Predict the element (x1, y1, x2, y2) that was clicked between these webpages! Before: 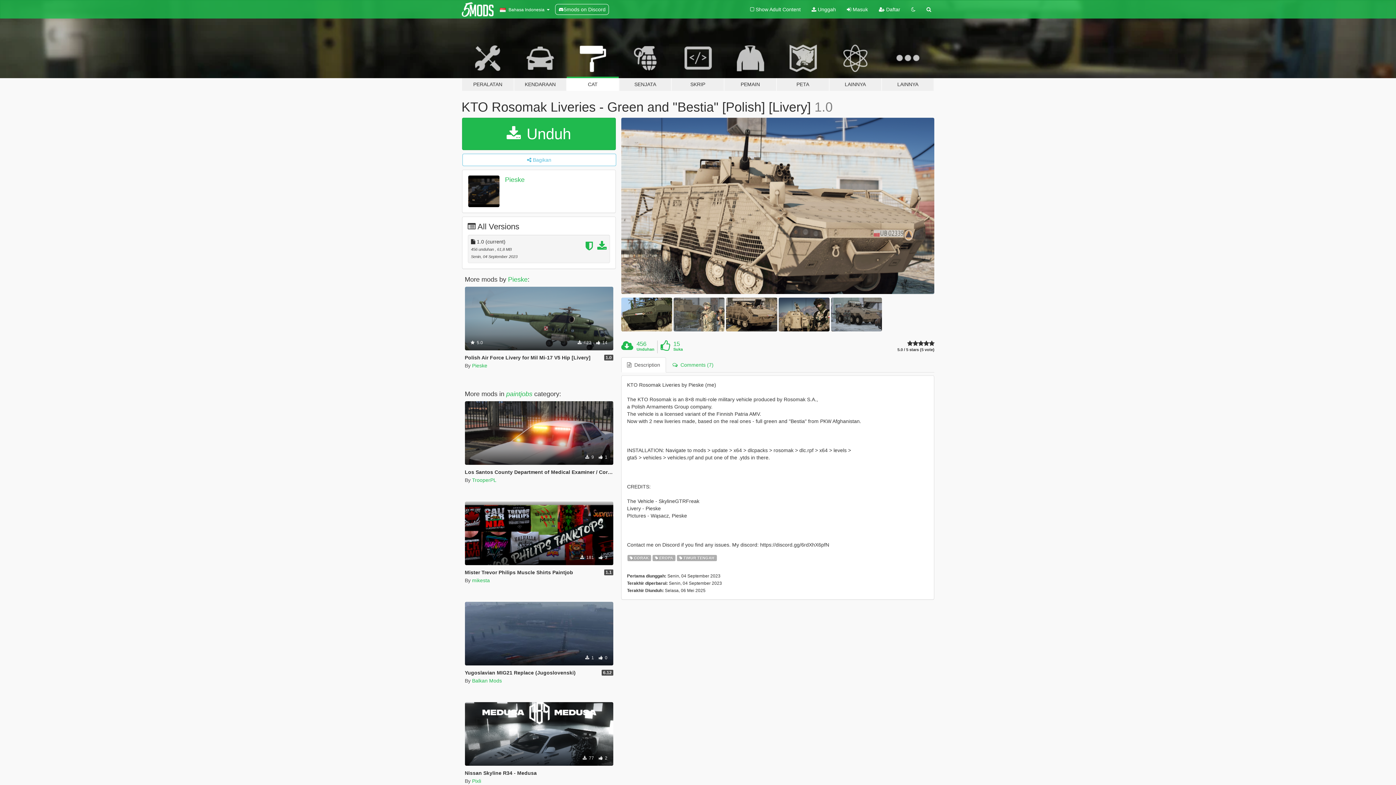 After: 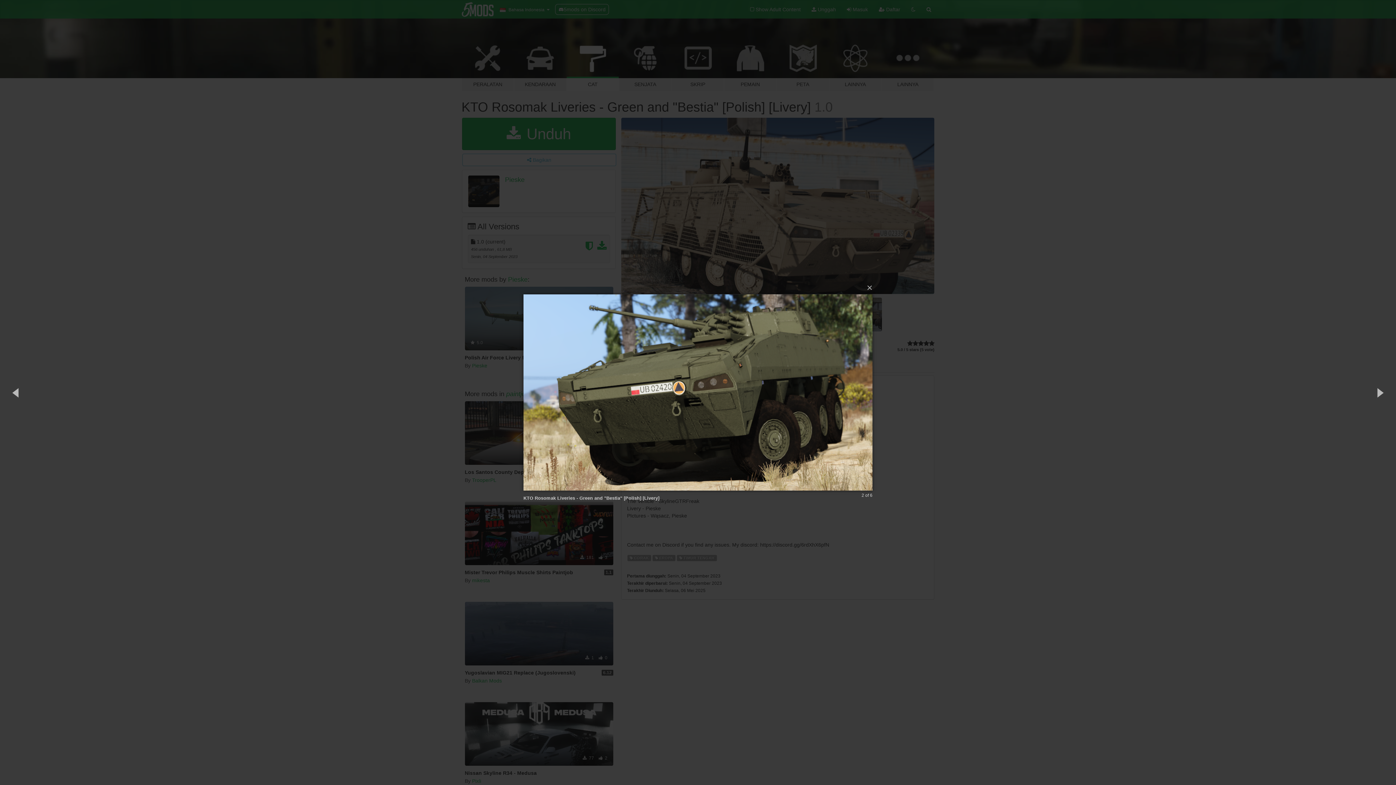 Action: bbox: (621, 297, 672, 331)